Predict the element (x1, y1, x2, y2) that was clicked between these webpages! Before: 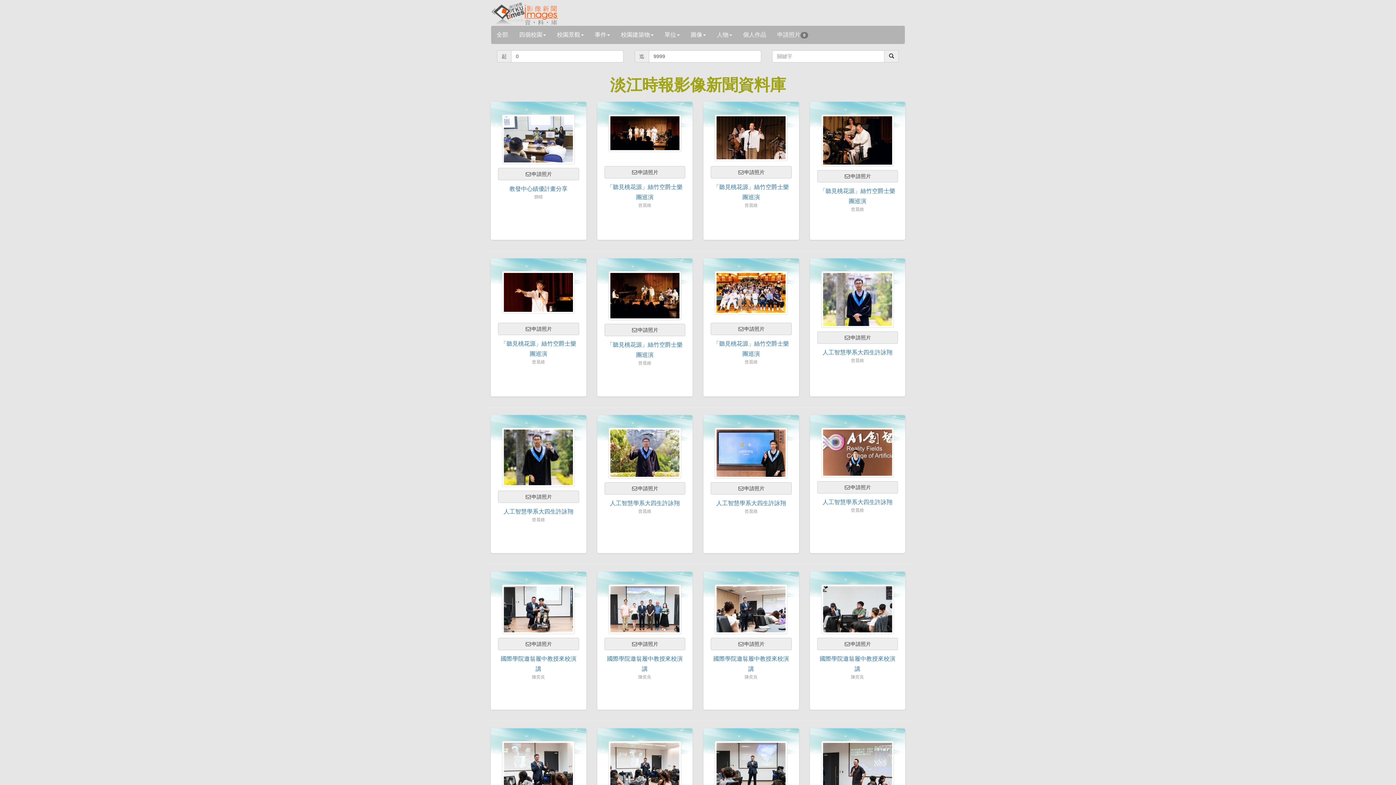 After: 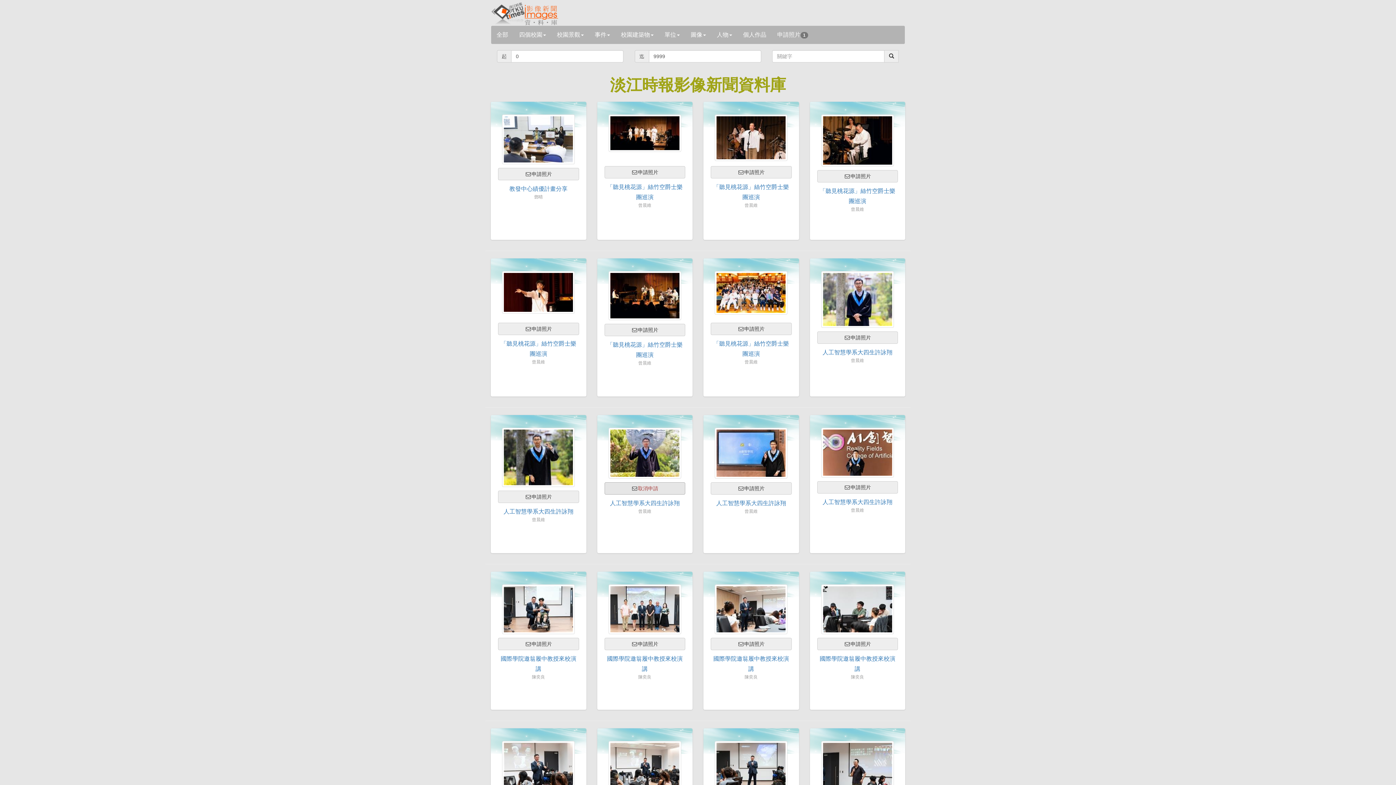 Action: label: 申請照片 bbox: (604, 482, 685, 494)